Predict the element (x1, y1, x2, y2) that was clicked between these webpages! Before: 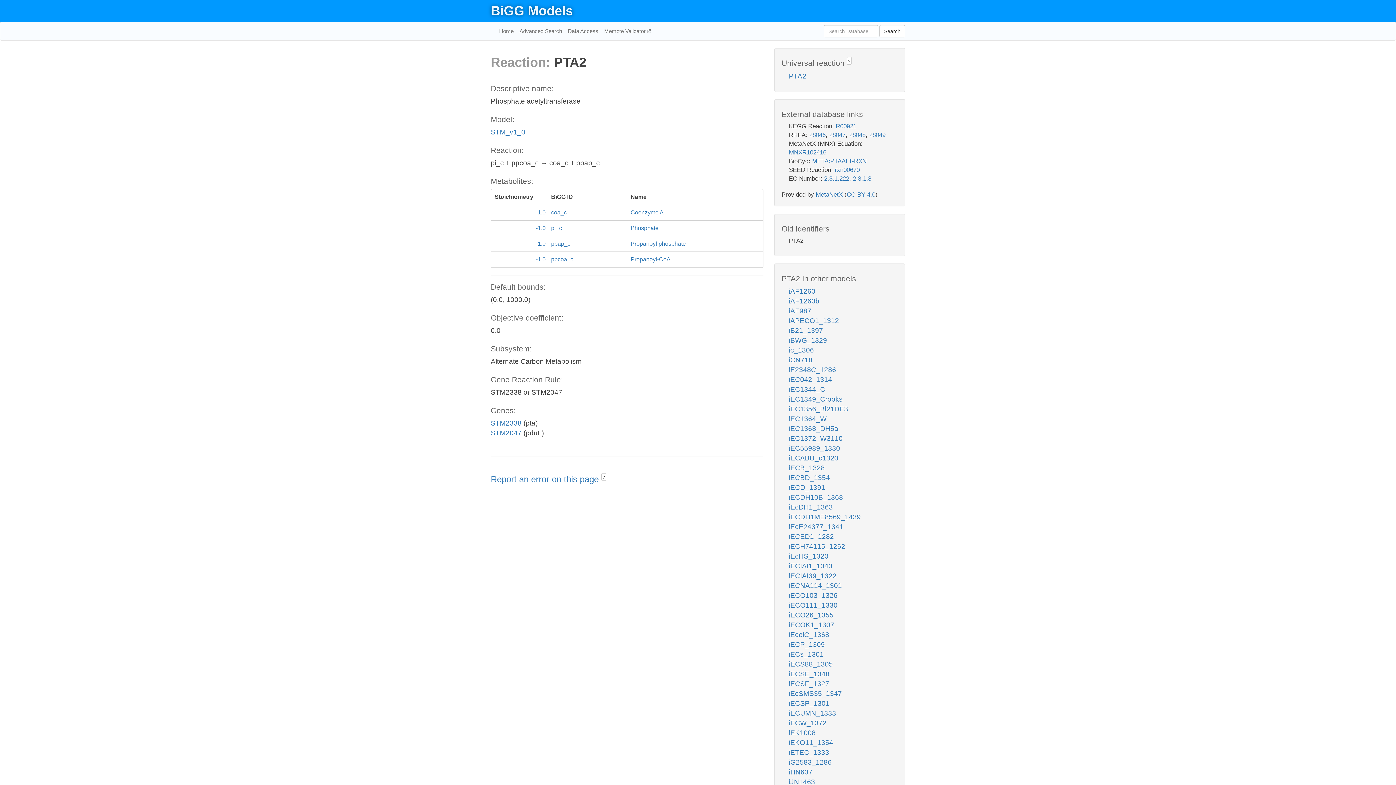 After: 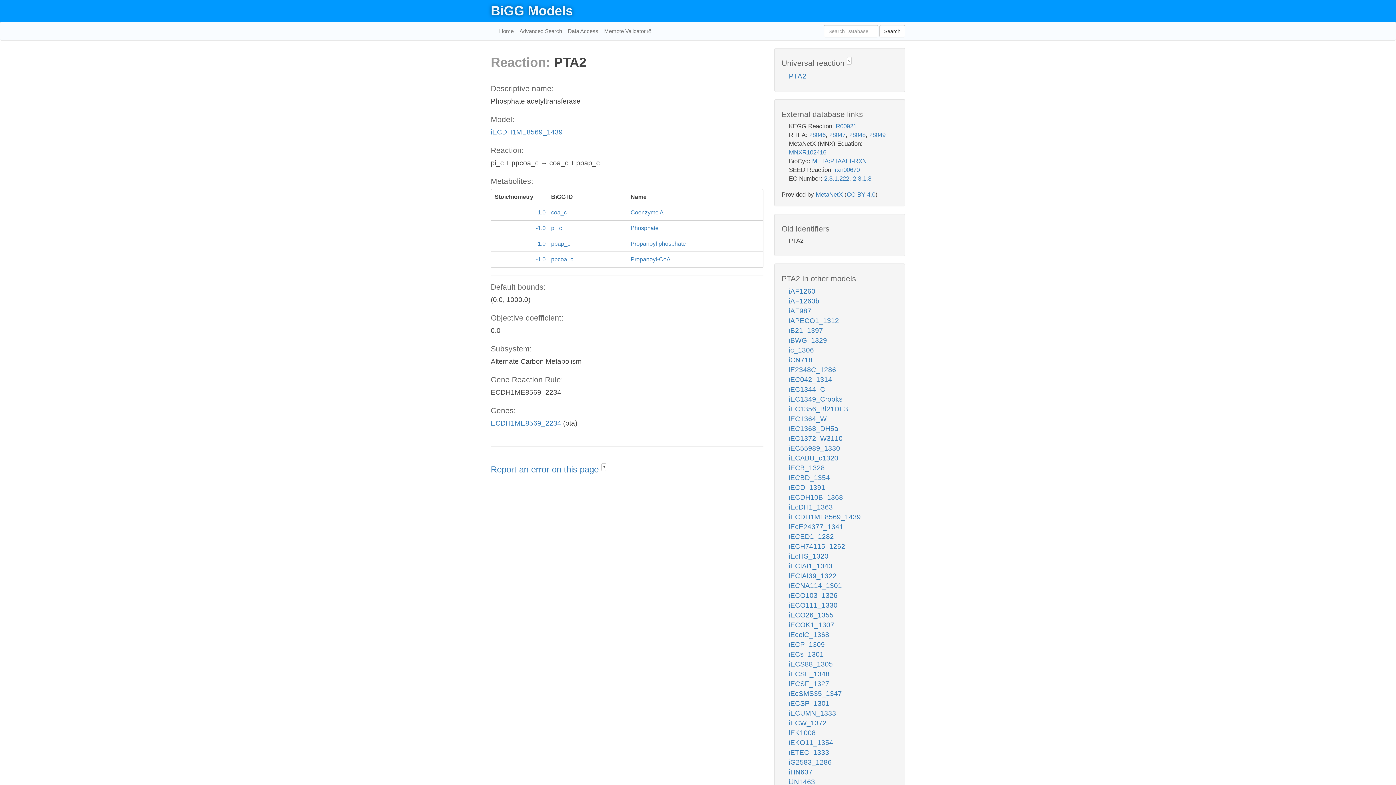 Action: bbox: (789, 513, 861, 521) label: iECDH1ME8569_1439